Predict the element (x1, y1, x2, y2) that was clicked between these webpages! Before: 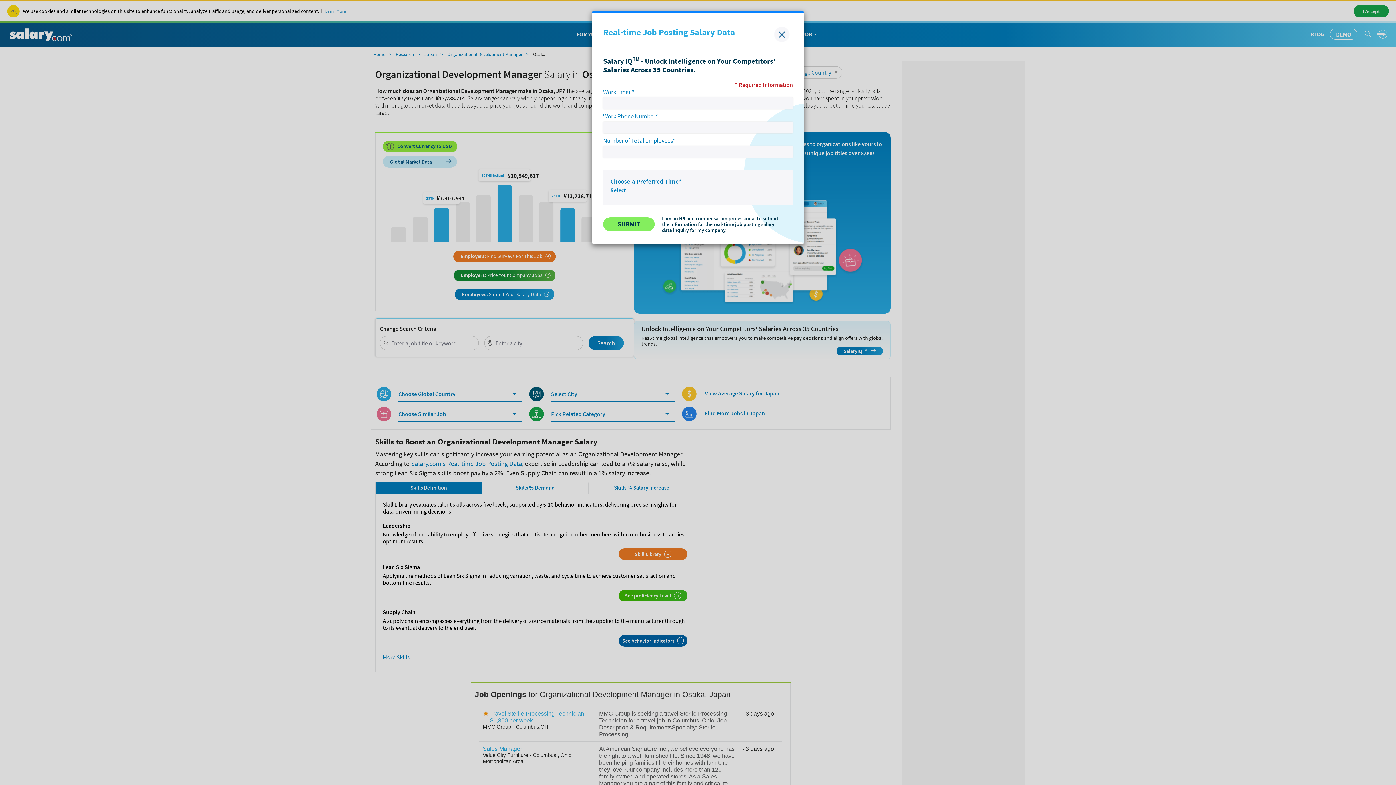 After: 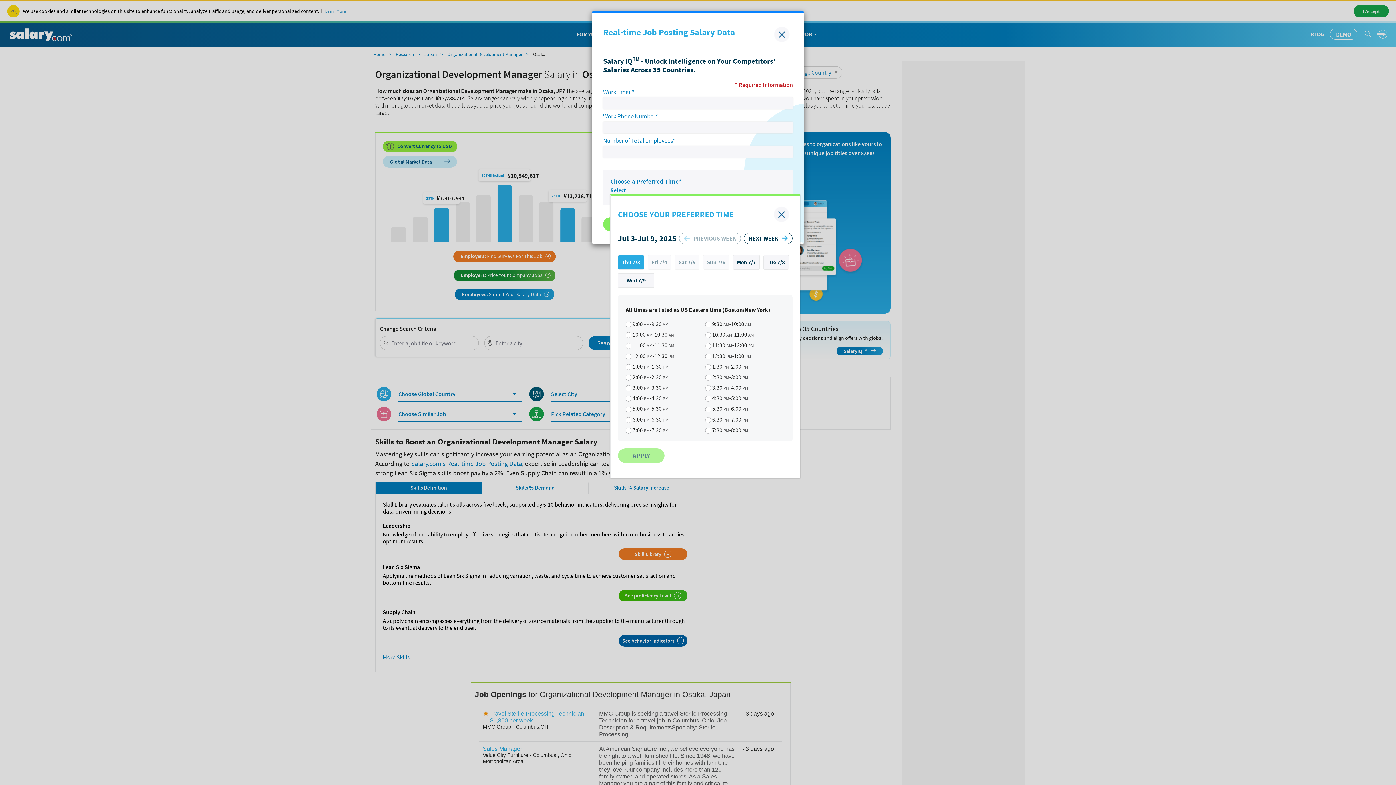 Action: bbox: (610, 186, 626, 193) label: Select